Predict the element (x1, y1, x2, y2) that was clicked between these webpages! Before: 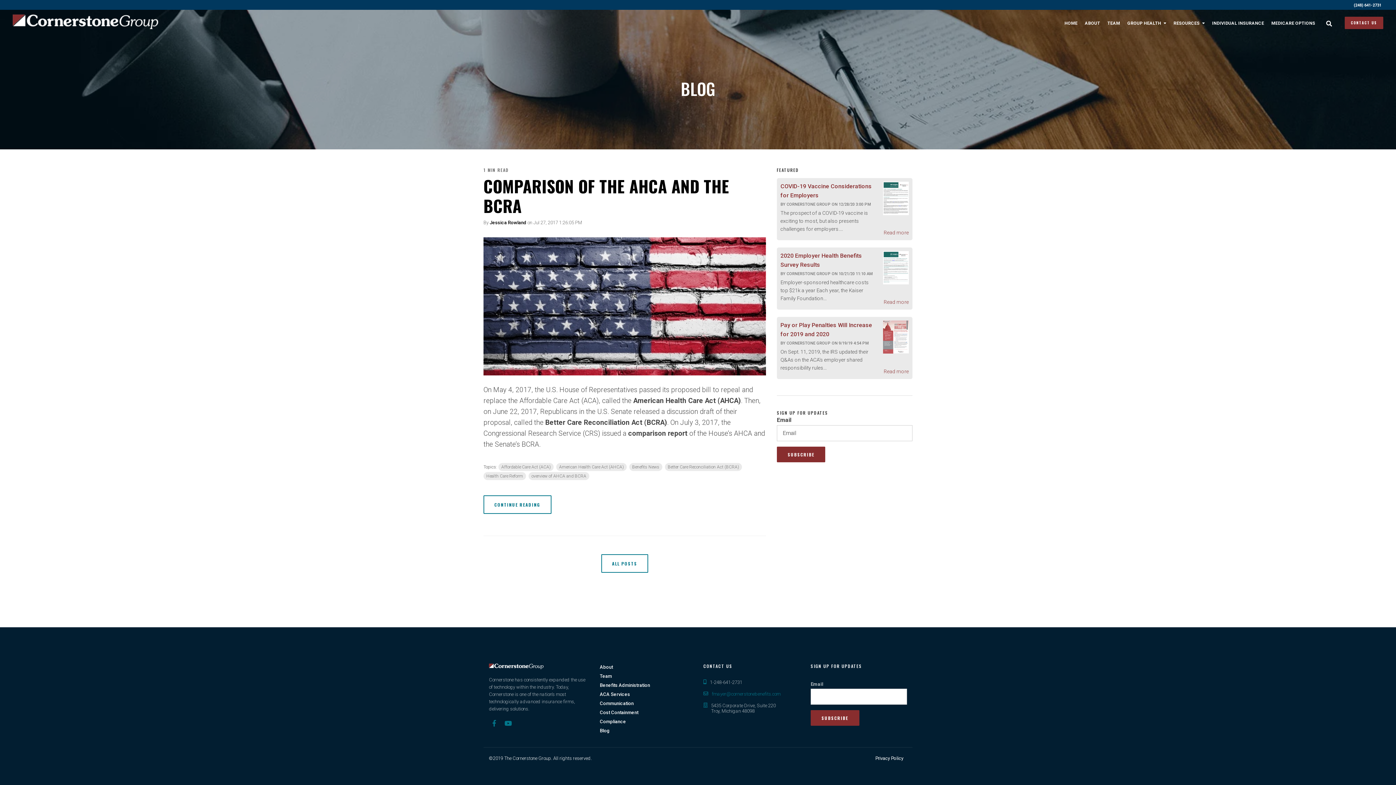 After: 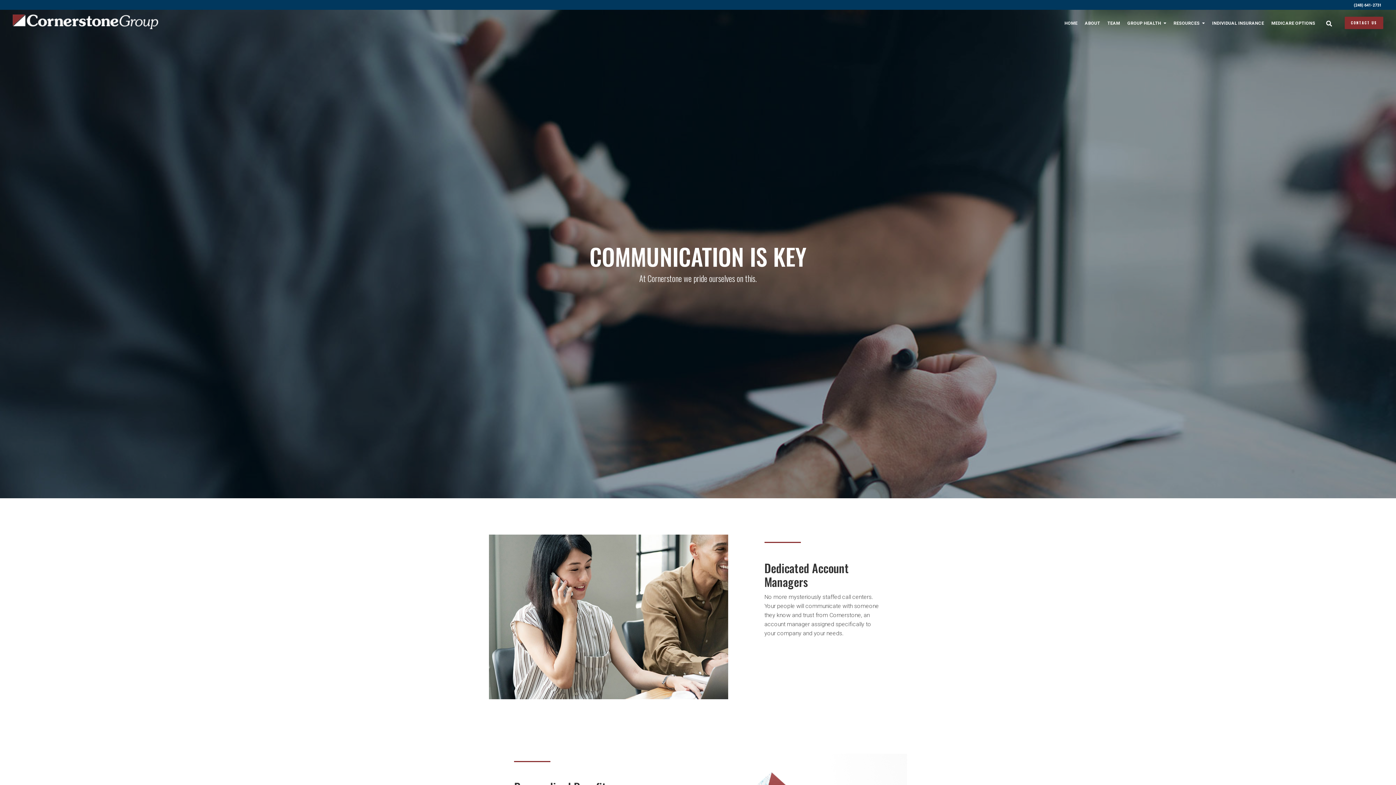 Action: label: Communication bbox: (596, 700, 637, 709)